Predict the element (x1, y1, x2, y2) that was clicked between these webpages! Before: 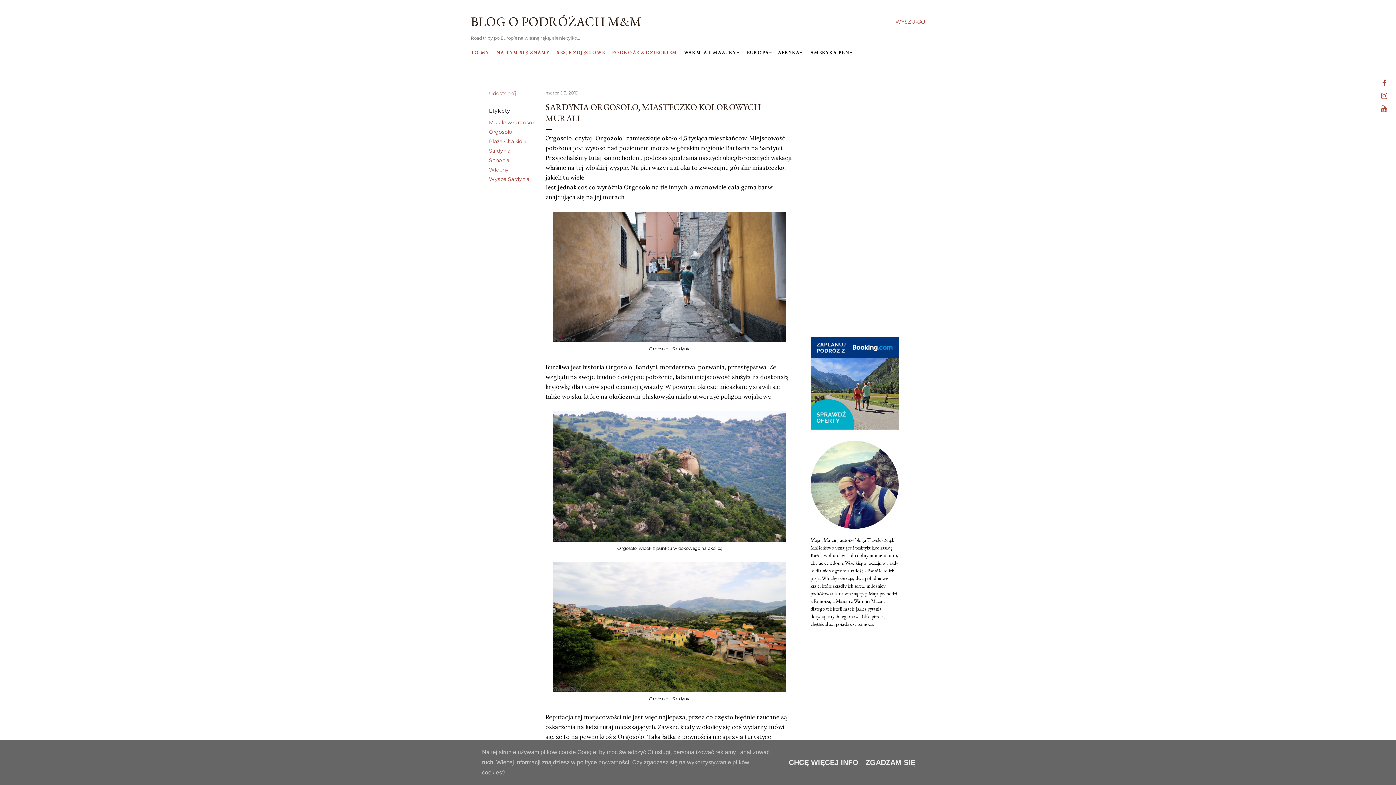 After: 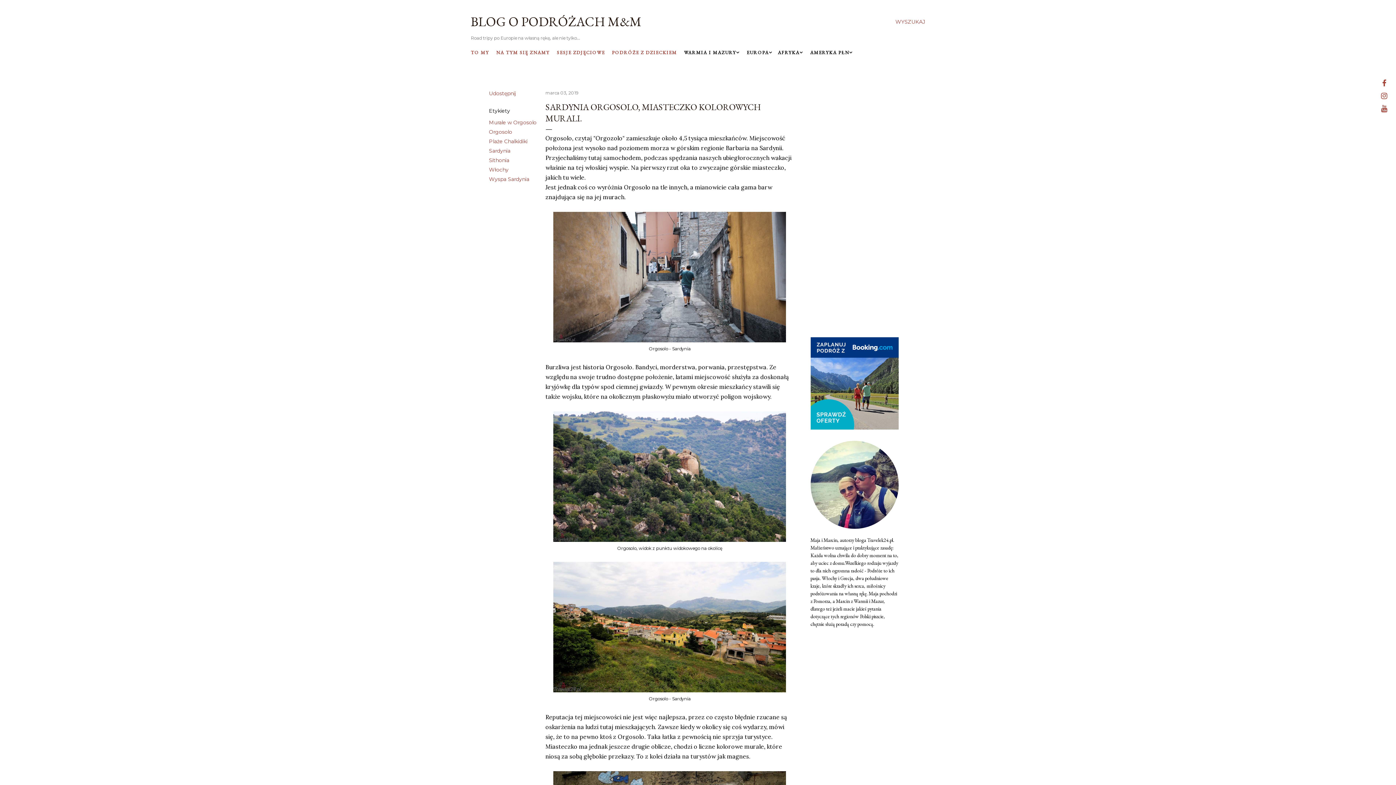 Action: label: ZGADZAM SIĘ bbox: (863, 758, 917, 766)